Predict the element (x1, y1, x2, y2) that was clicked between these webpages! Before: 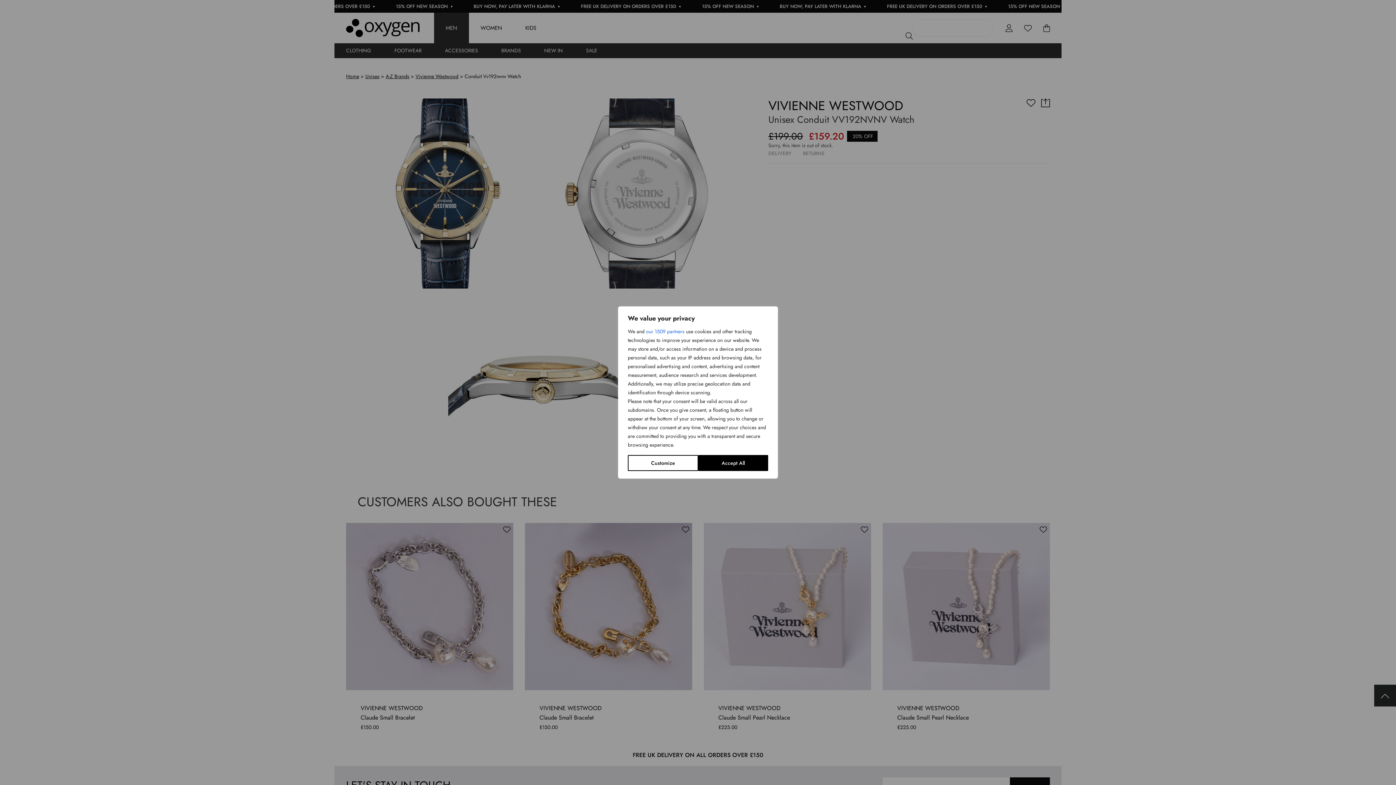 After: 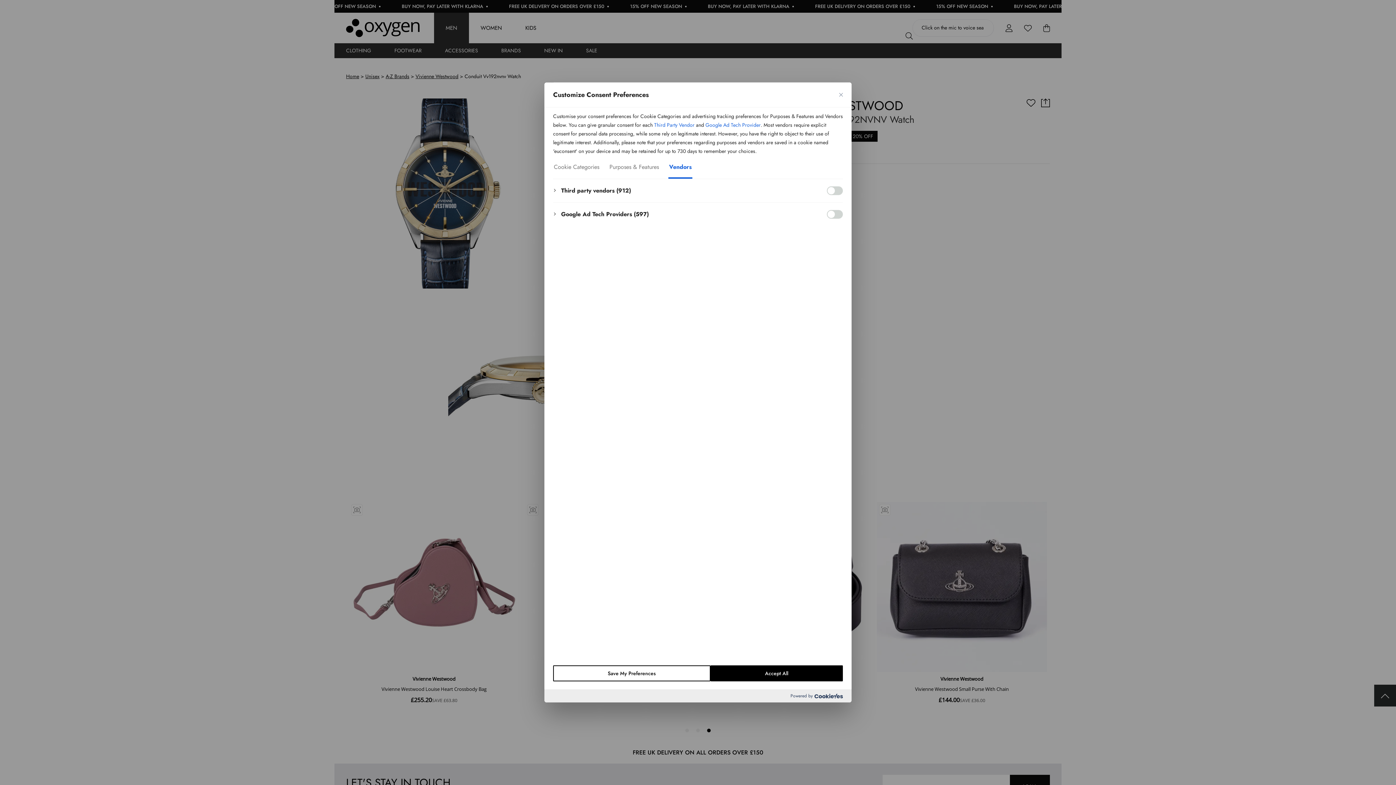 Action: label: our 1509 partners bbox: (646, 327, 684, 336)